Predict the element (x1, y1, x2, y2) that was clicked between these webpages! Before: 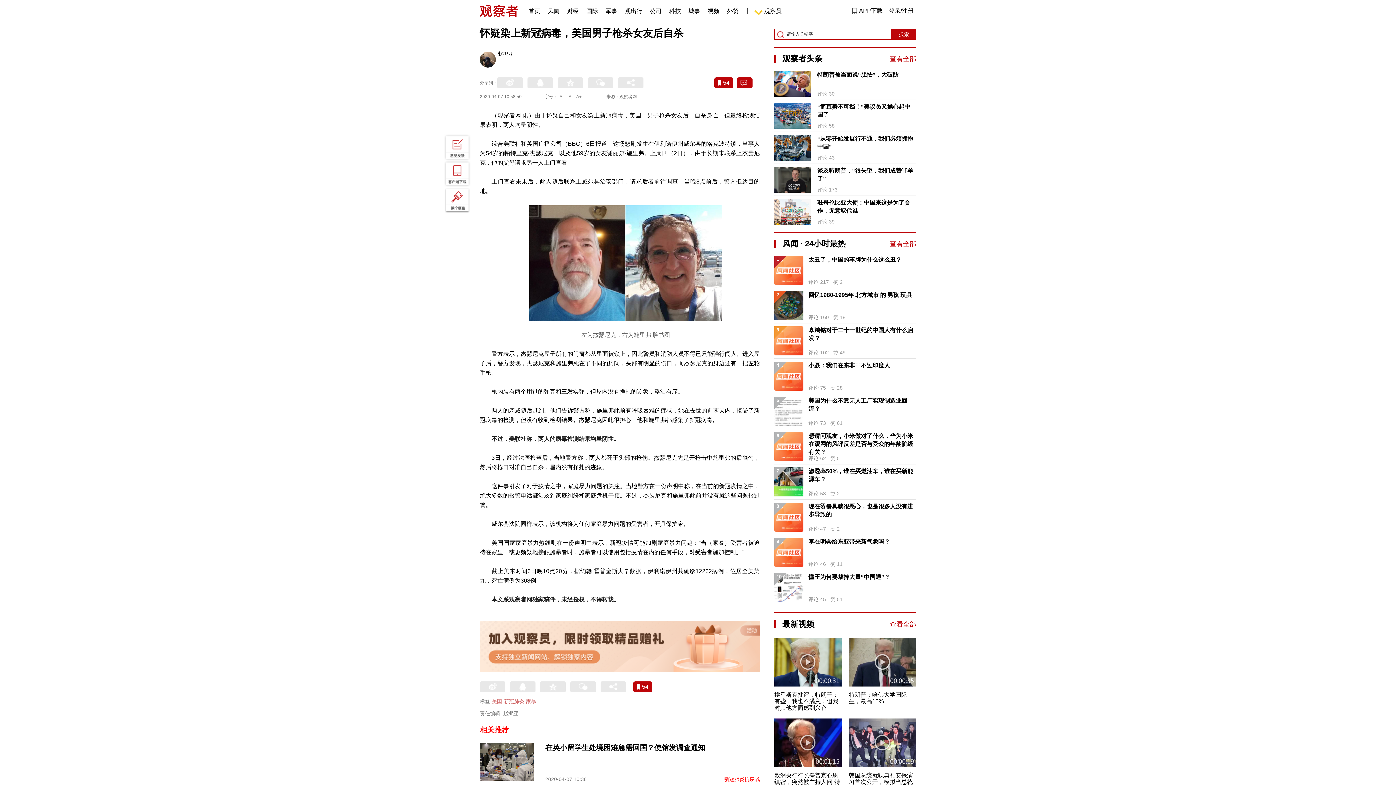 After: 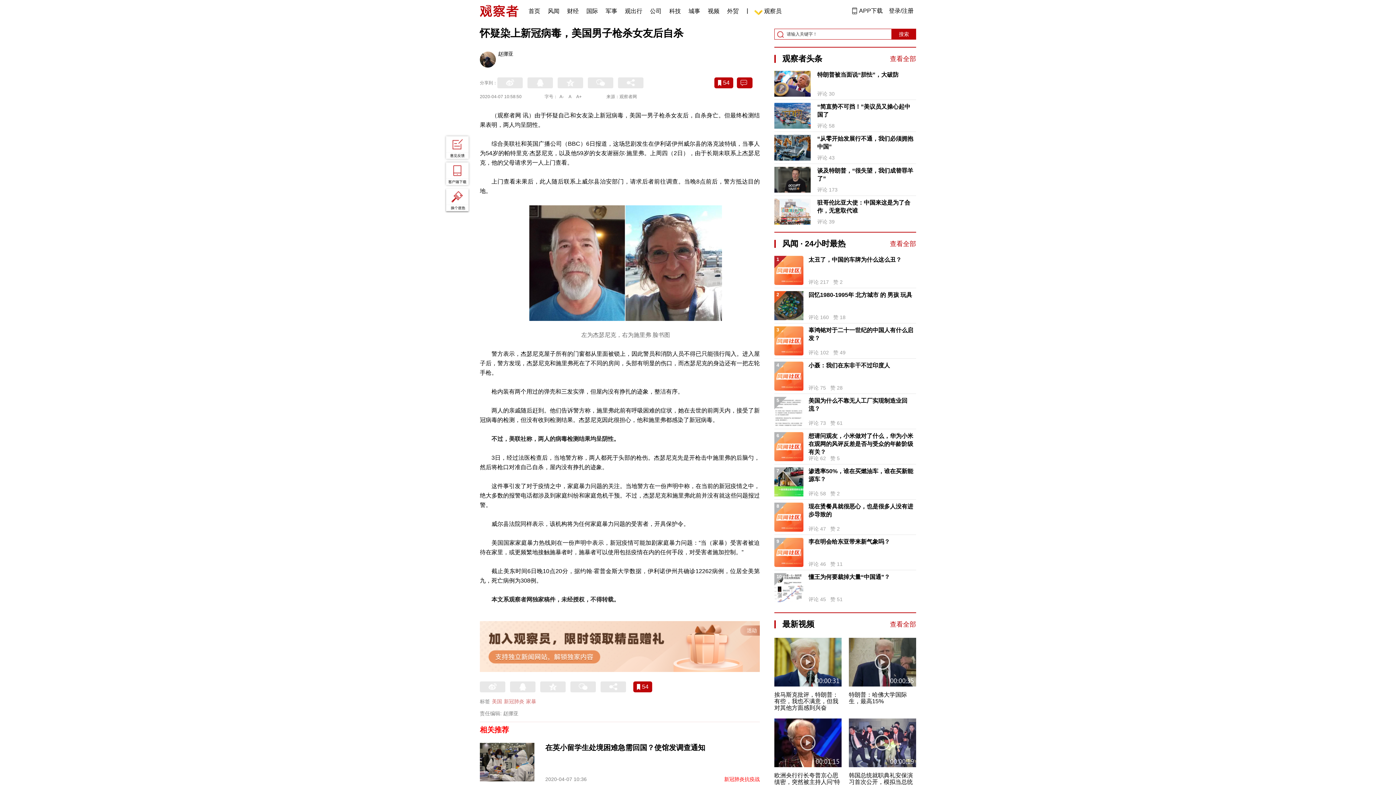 Action: bbox: (480, 51, 493, 67)